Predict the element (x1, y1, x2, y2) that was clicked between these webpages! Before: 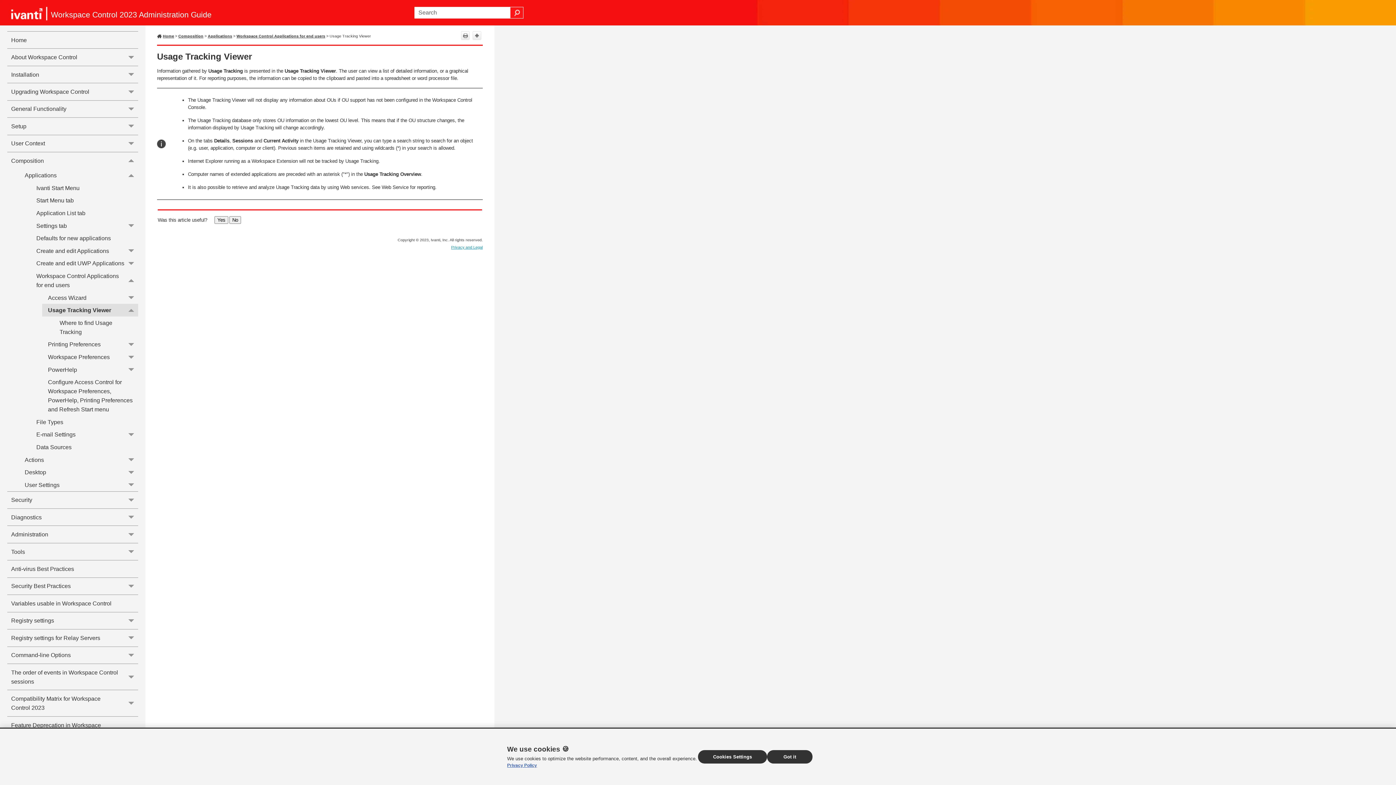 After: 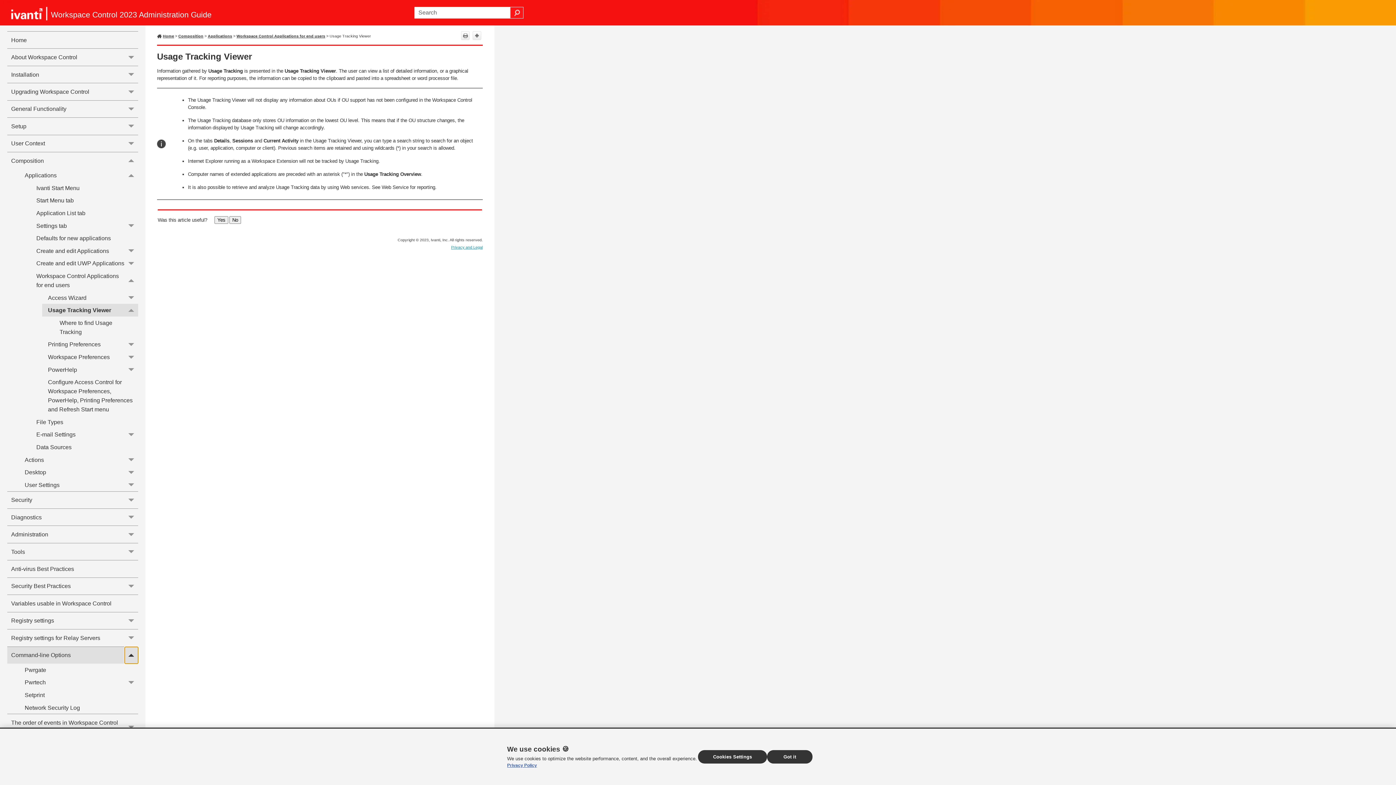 Action: bbox: (124, 647, 138, 663) label:  
Command-line Options 